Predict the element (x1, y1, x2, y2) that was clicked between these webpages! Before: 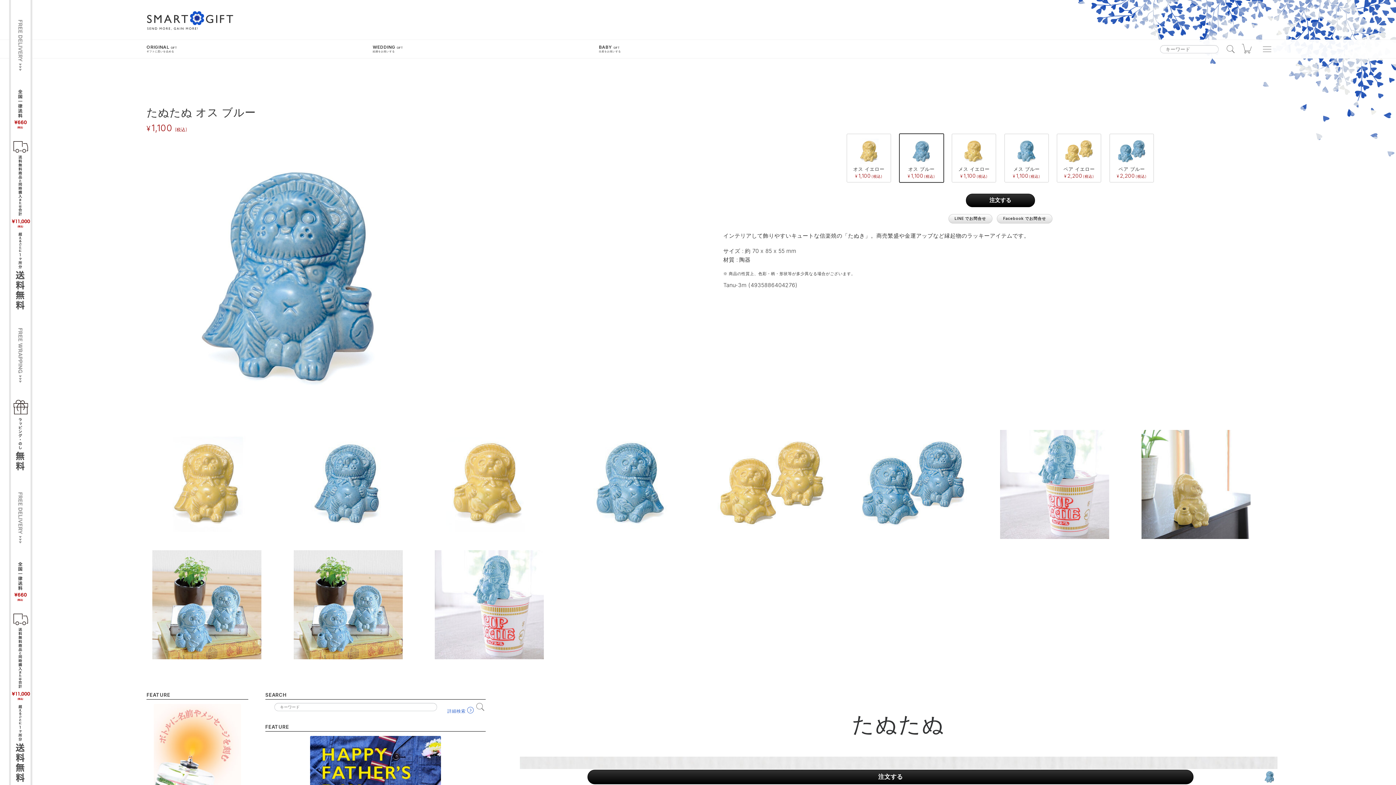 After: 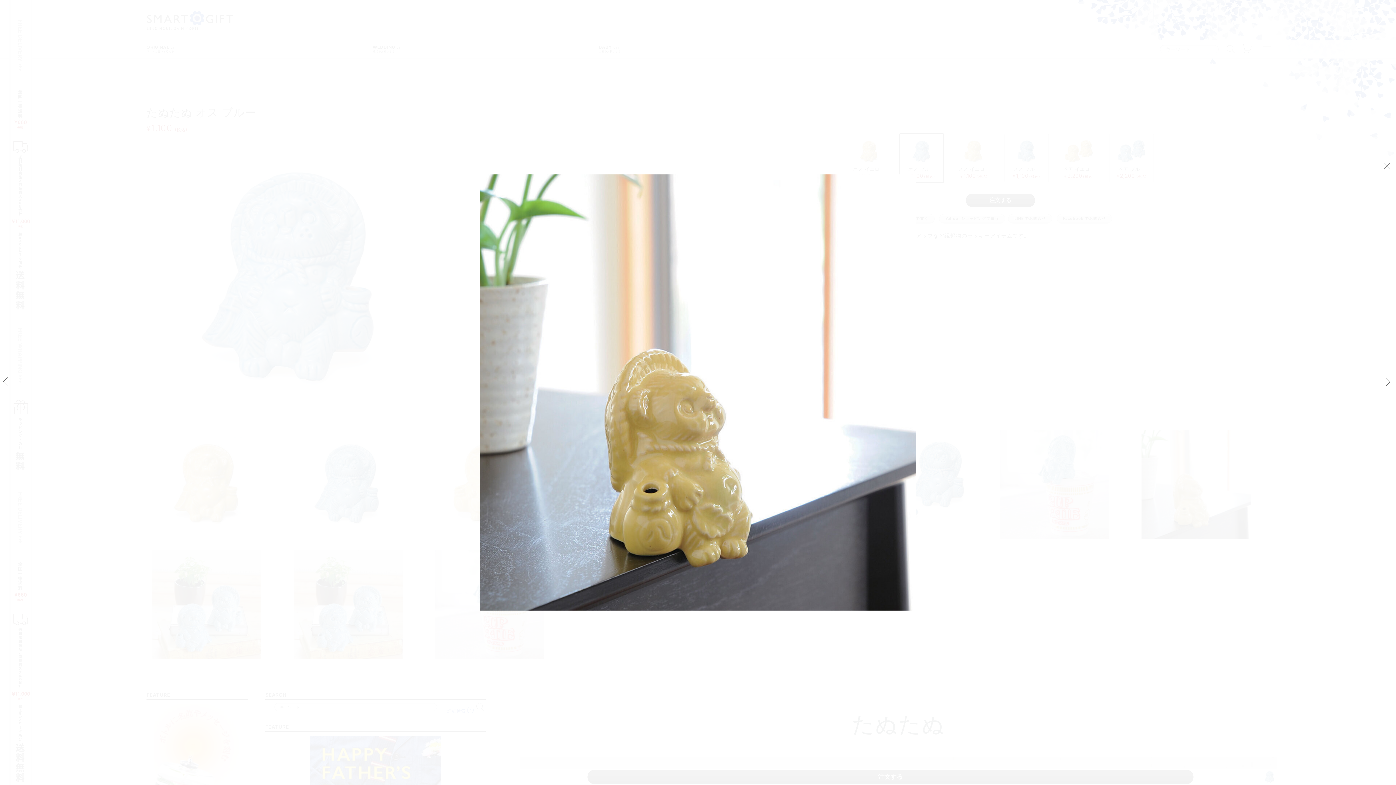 Action: bbox: (1141, 480, 1250, 487)